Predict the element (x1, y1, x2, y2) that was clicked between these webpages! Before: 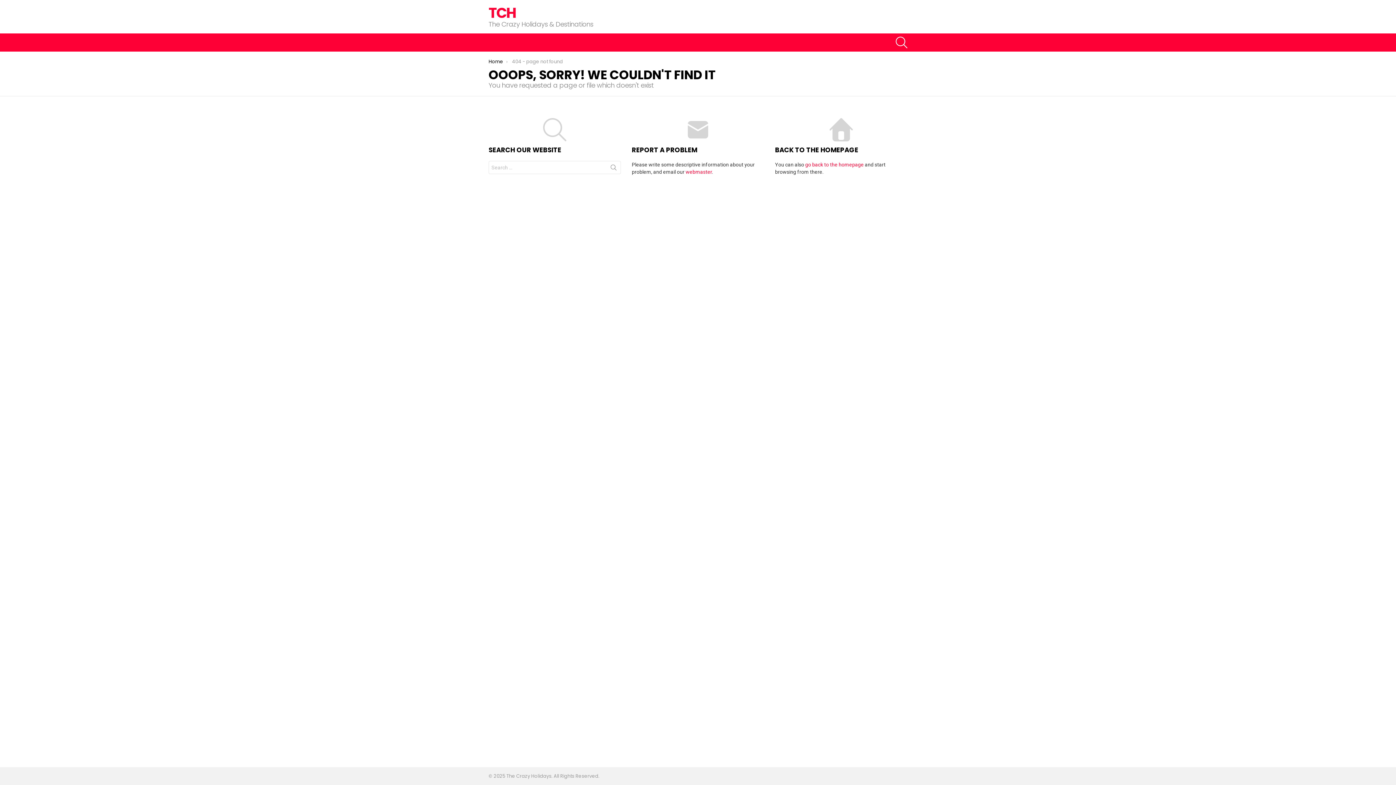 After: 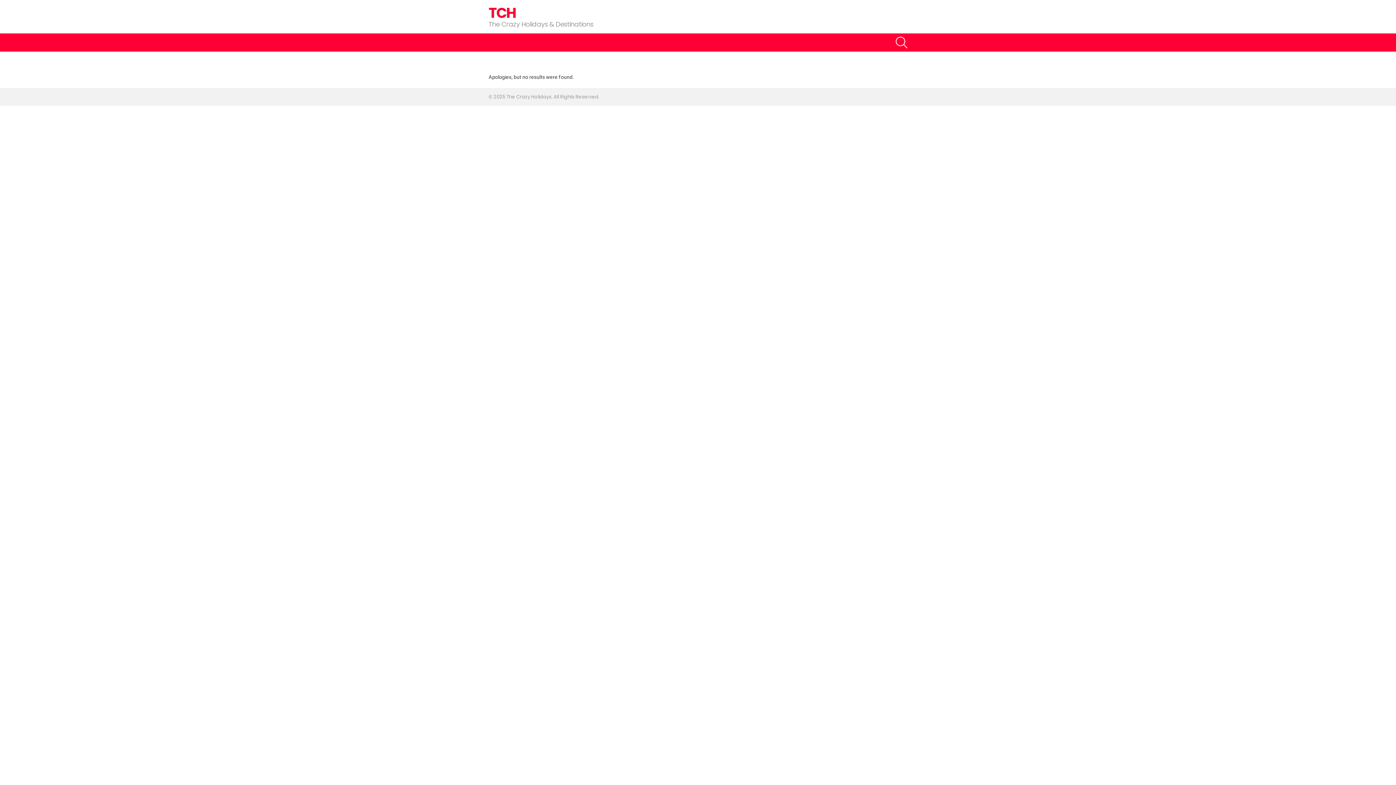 Action: label: TCH bbox: (488, 2, 515, 22)